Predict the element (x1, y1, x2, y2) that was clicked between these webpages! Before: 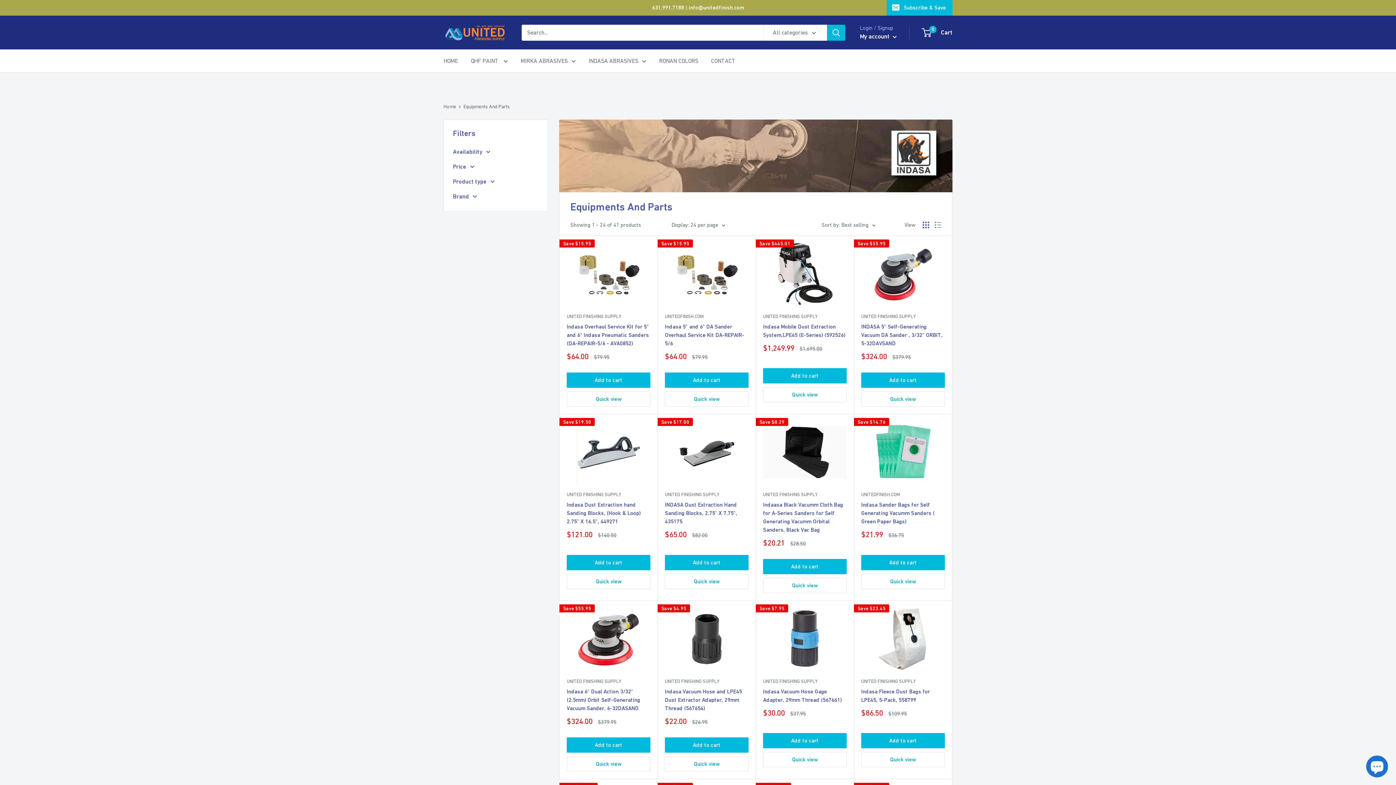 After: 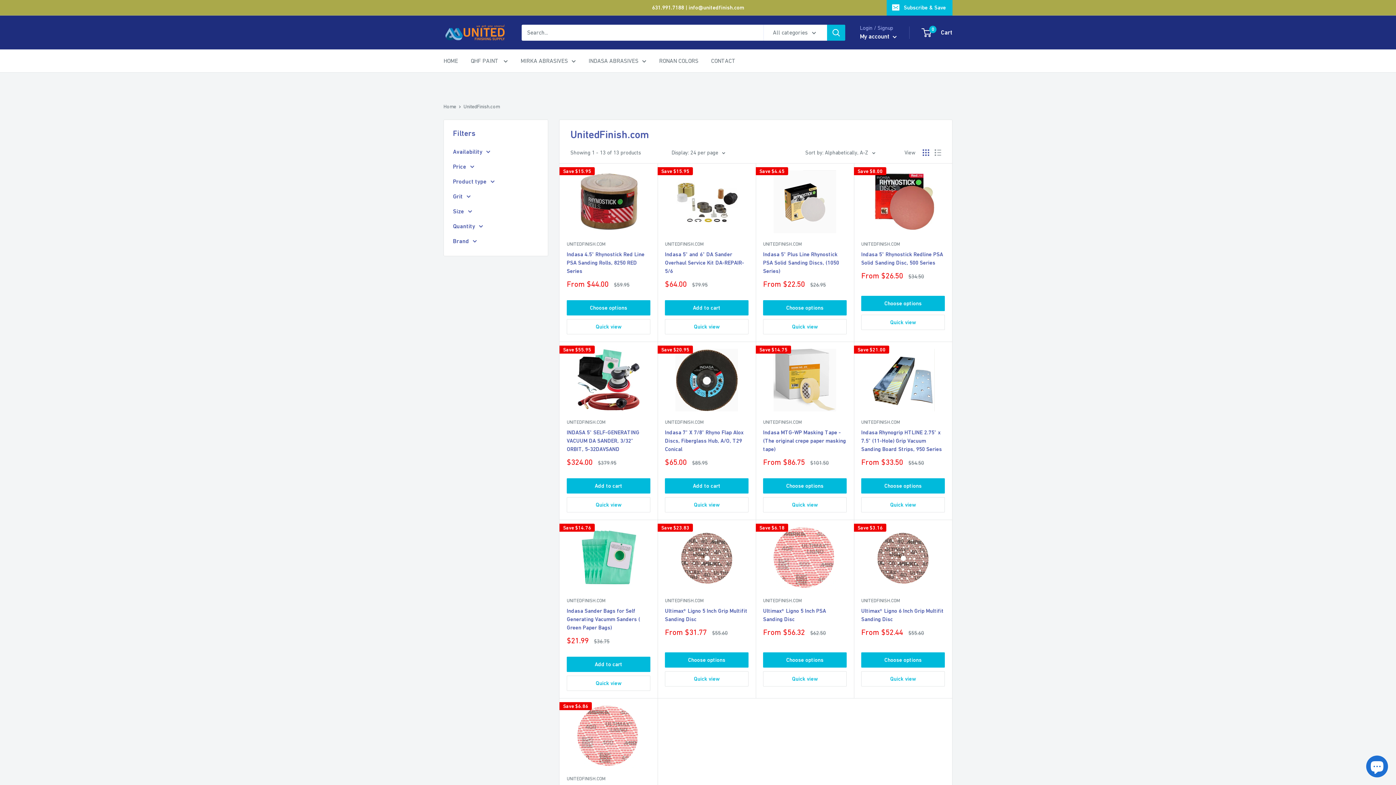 Action: label: UNITEDFINISH.COM bbox: (861, 491, 945, 498)